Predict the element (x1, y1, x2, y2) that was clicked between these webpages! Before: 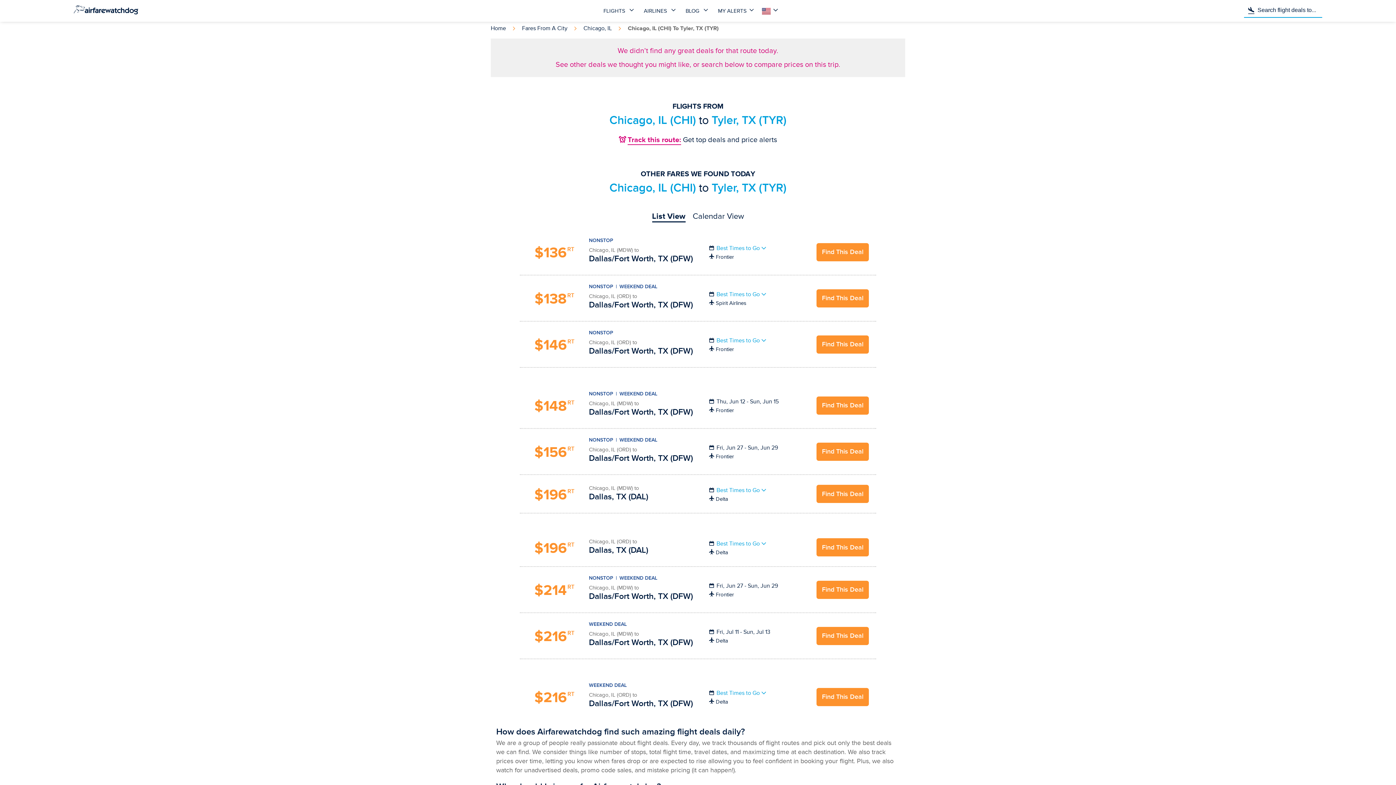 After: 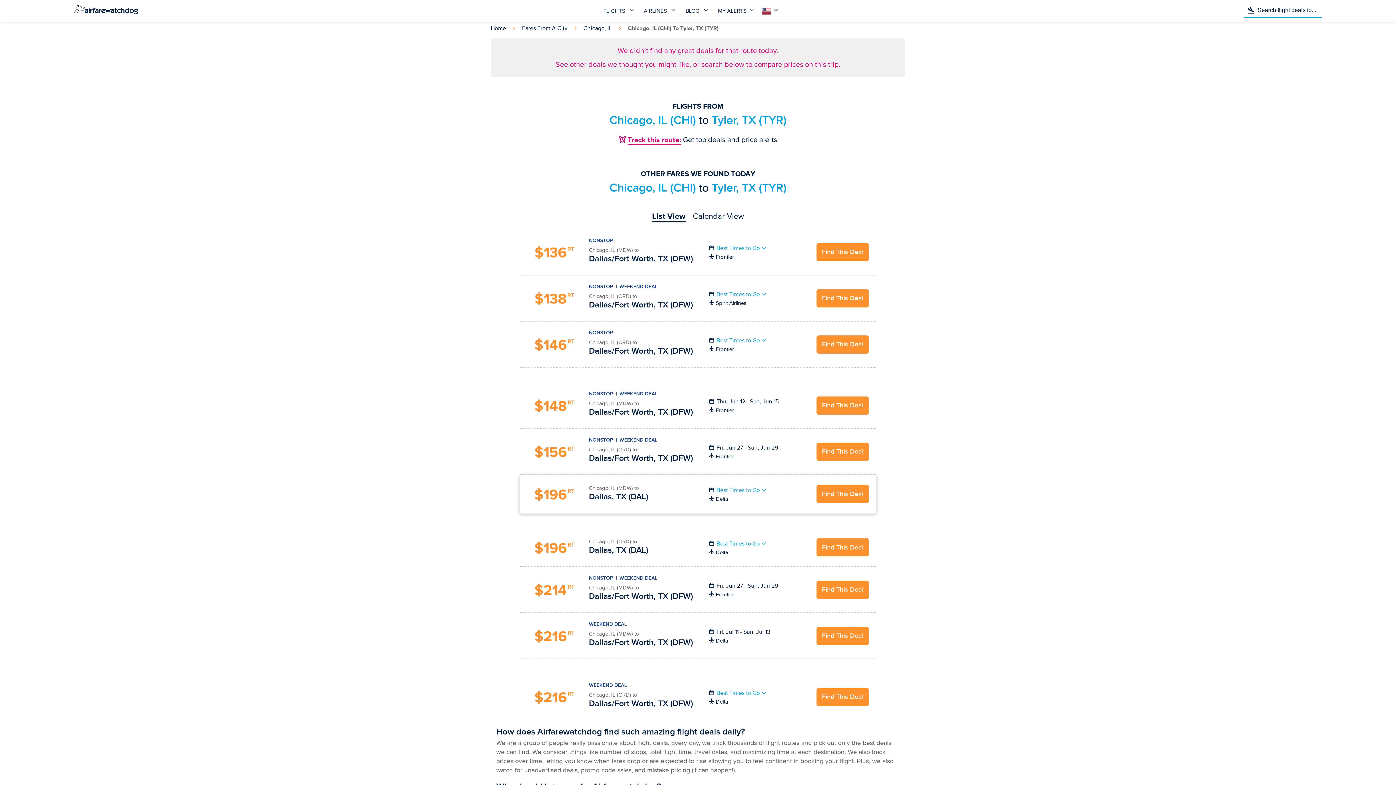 Action: bbox: (816, 485, 869, 503) label: Find This Deal